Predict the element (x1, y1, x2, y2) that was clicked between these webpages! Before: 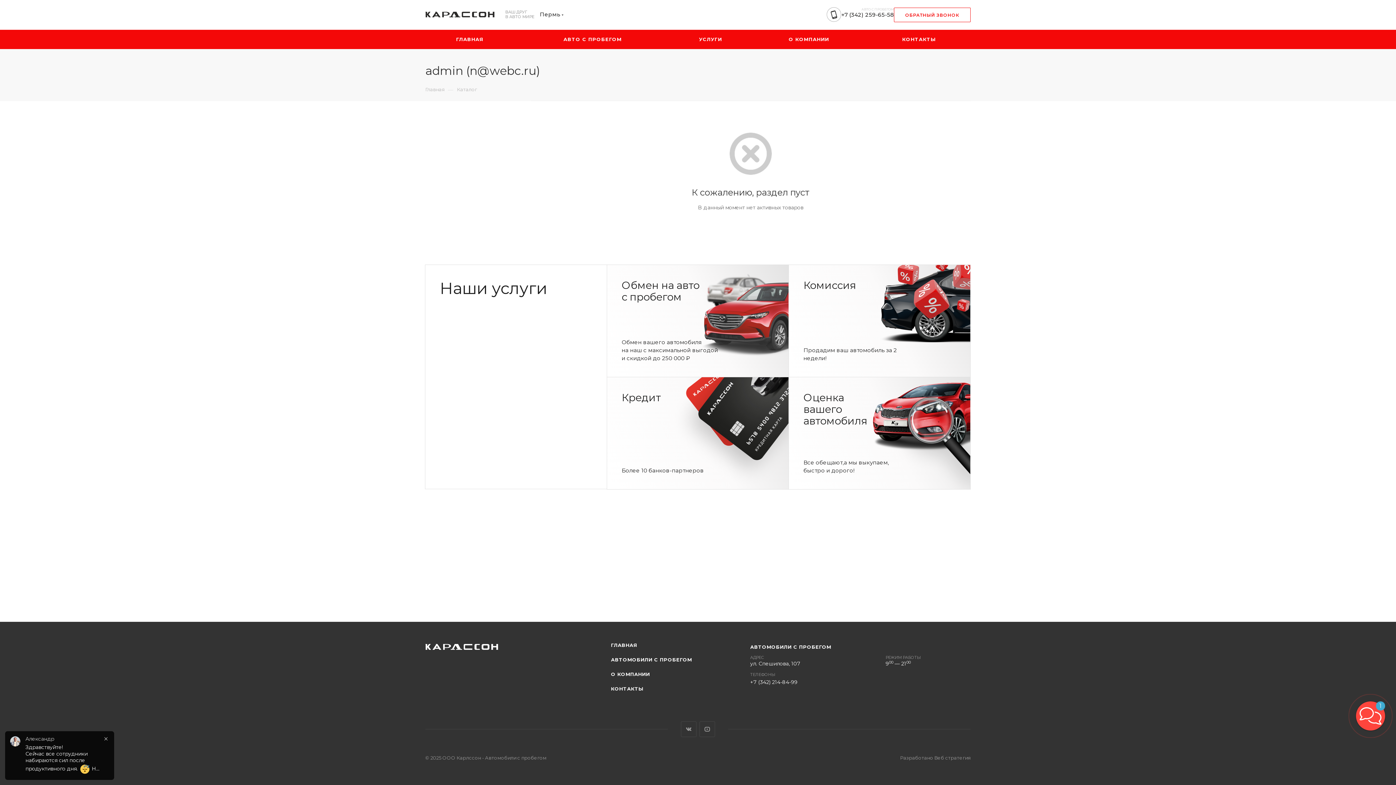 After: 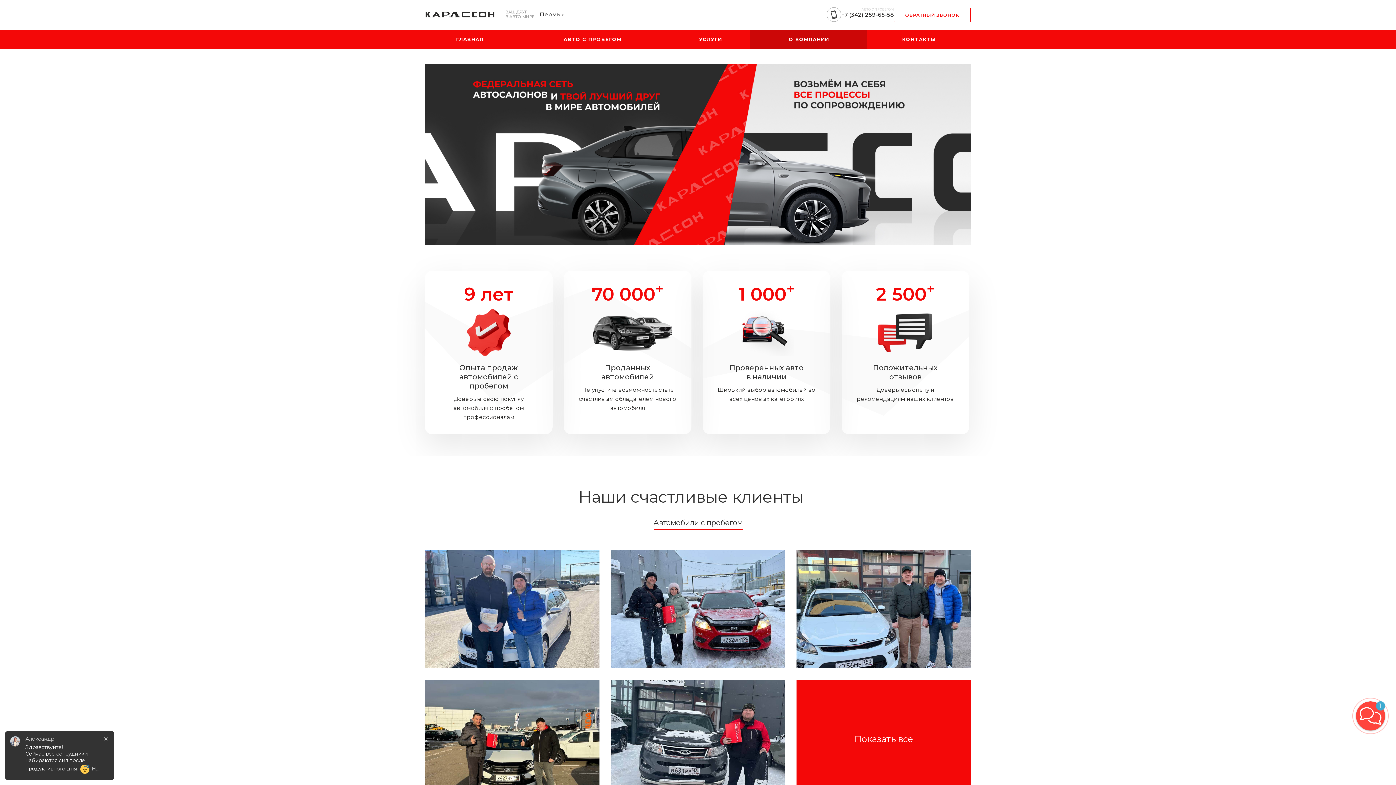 Action: bbox: (611, 671, 650, 677) label: О КОМПАНИИ